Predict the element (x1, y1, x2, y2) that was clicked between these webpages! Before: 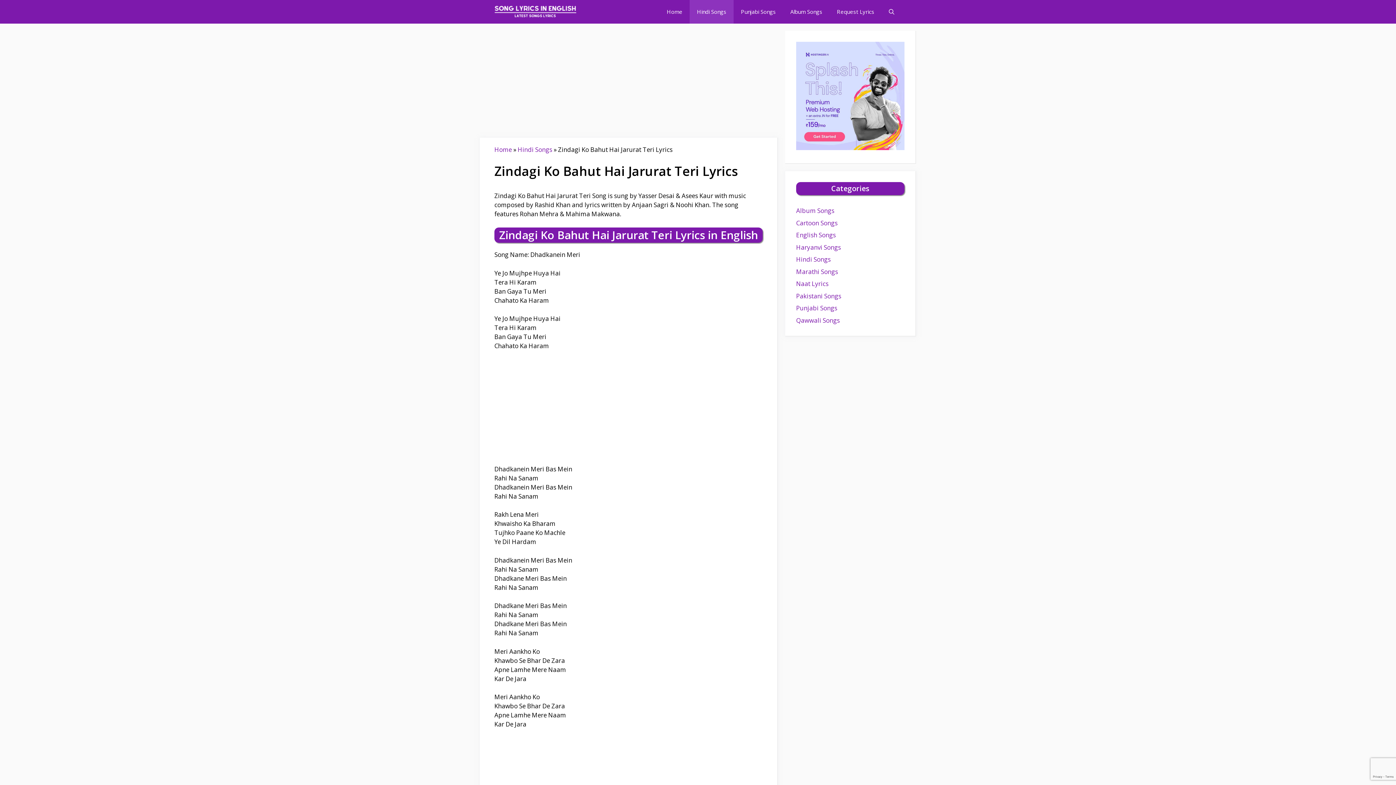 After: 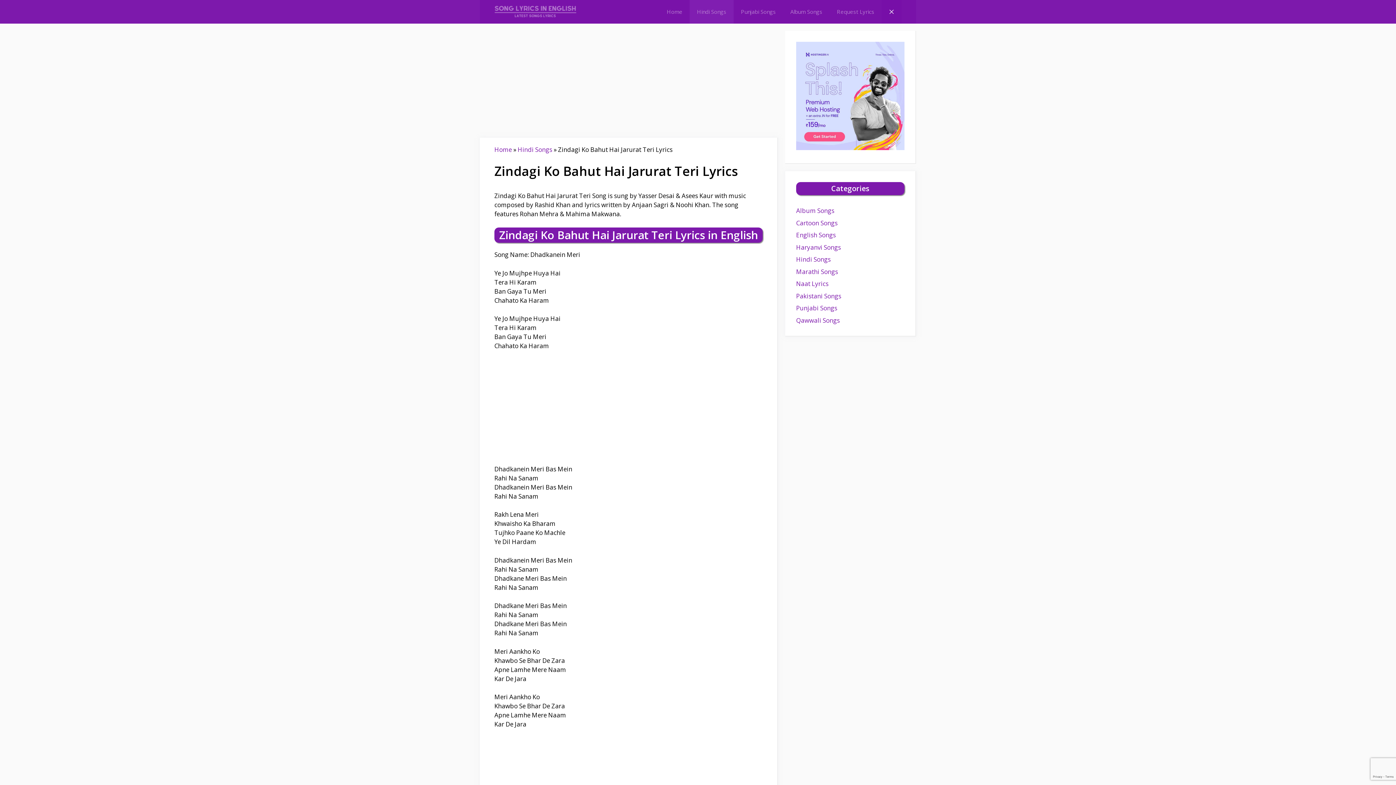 Action: label: Open Search Bar bbox: (881, 0, 901, 23)